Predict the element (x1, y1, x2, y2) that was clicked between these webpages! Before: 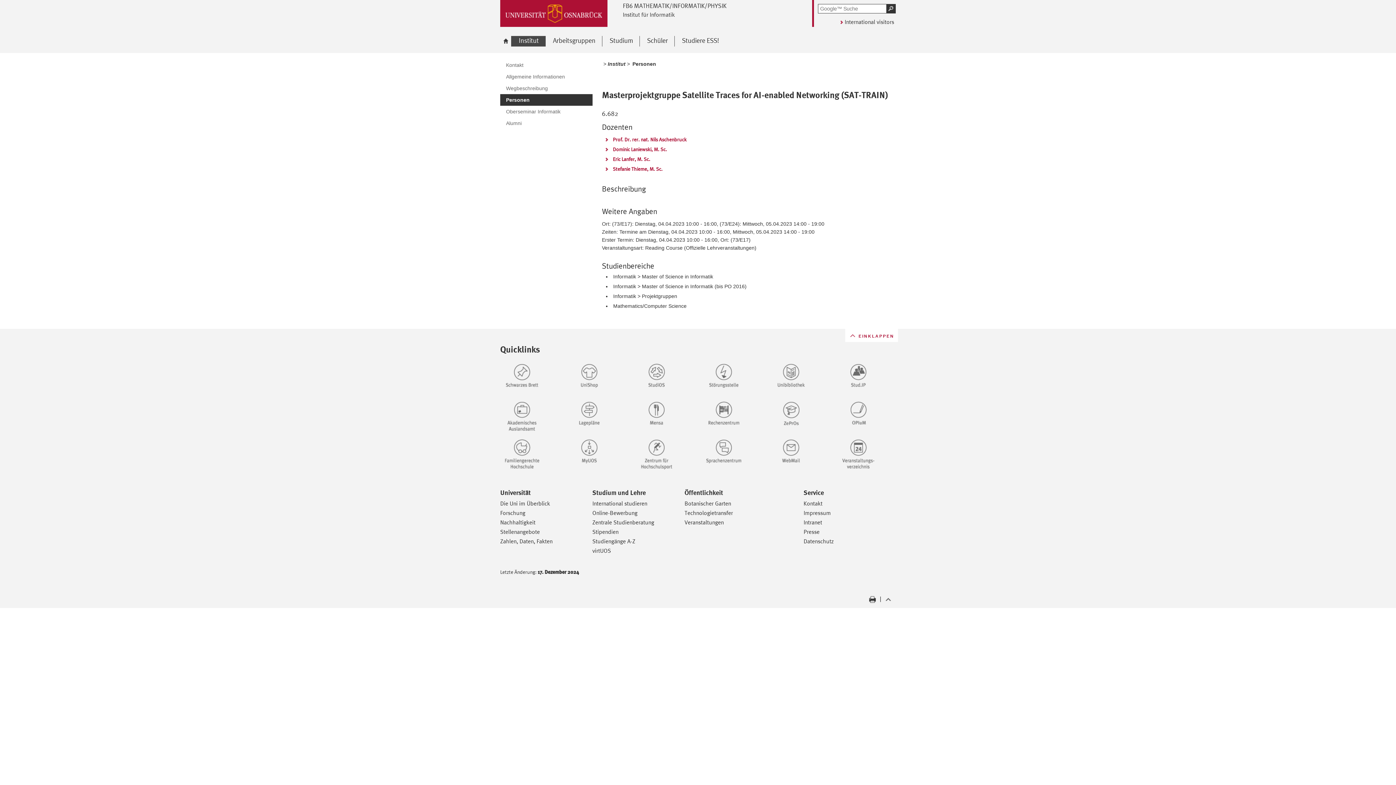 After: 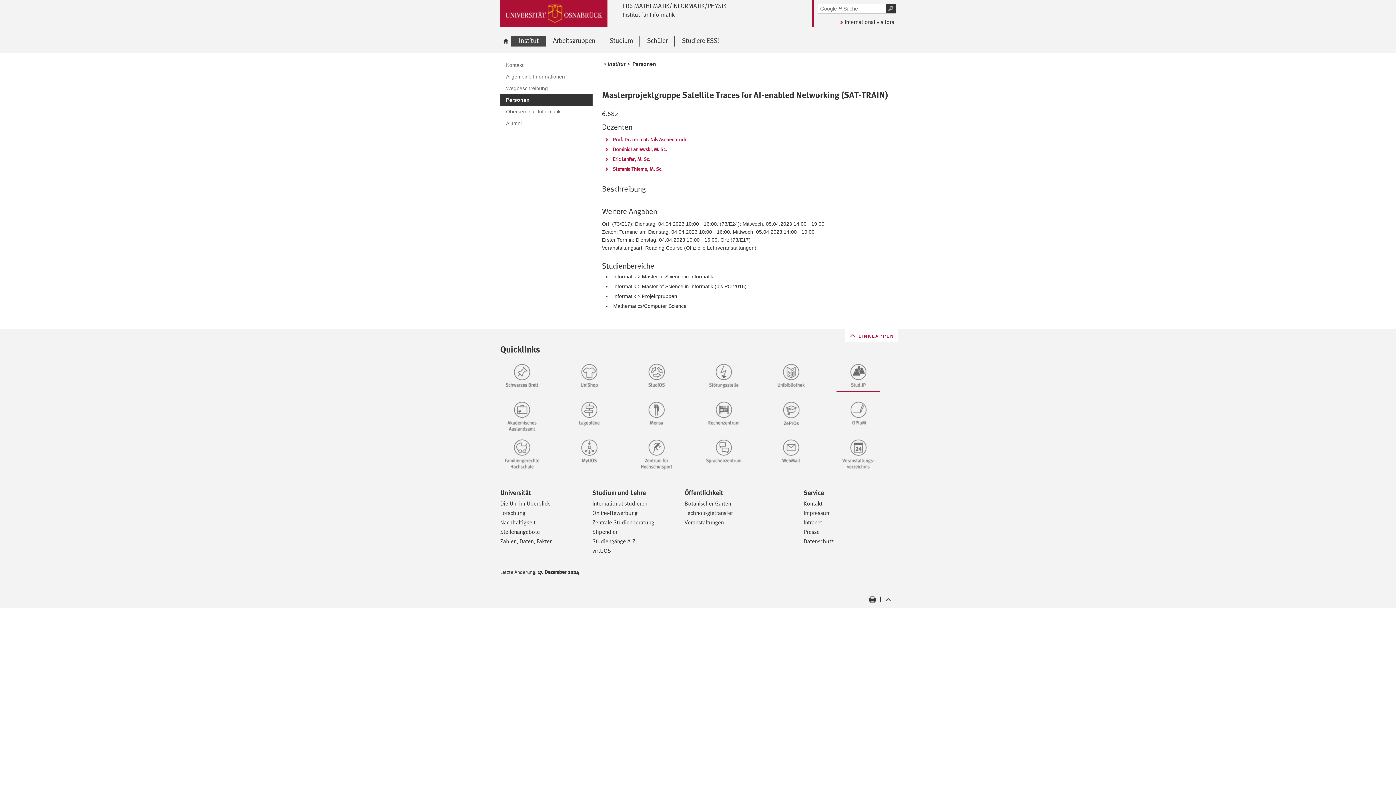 Action: bbox: (836, 362, 895, 392)